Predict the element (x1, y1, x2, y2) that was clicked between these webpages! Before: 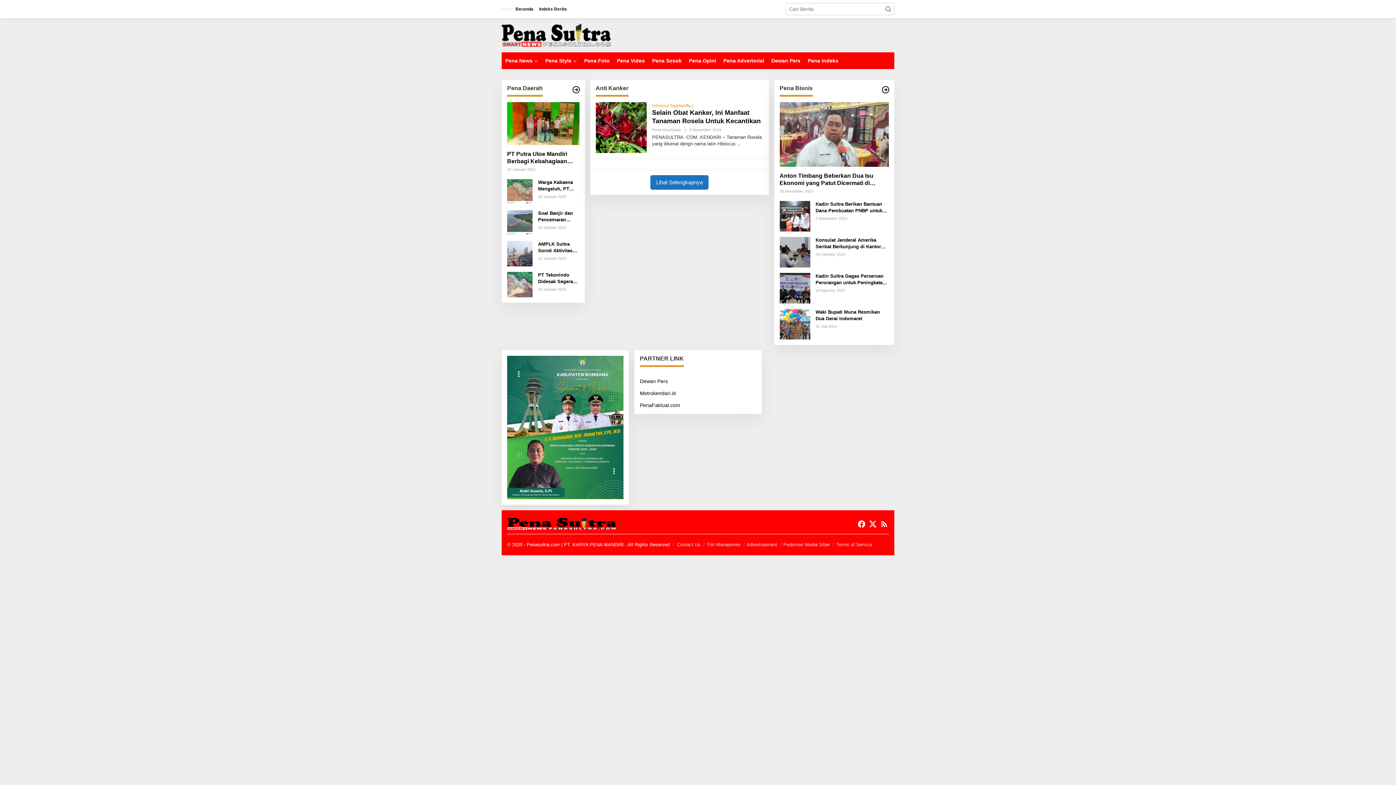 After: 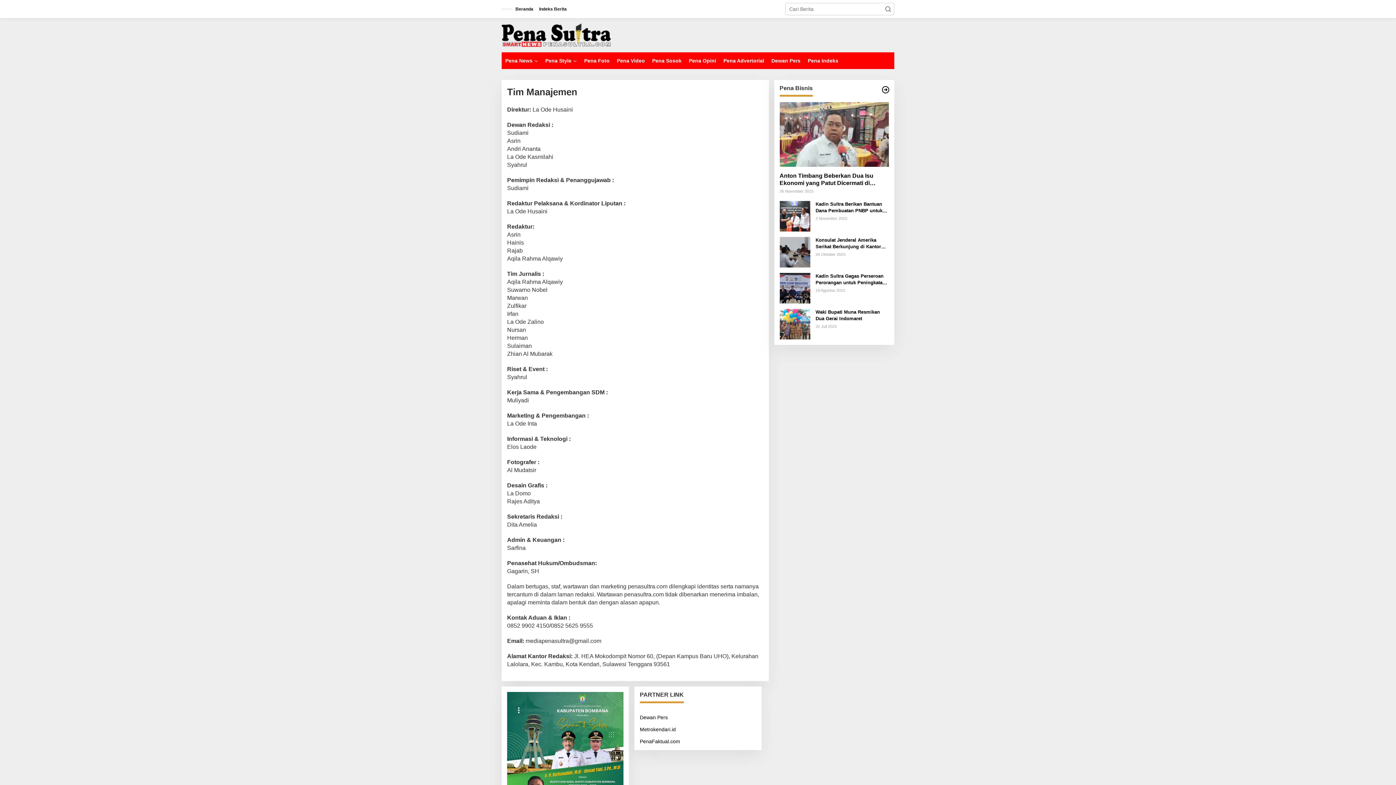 Action: label: Tim Manajemen bbox: (706, 542, 740, 547)